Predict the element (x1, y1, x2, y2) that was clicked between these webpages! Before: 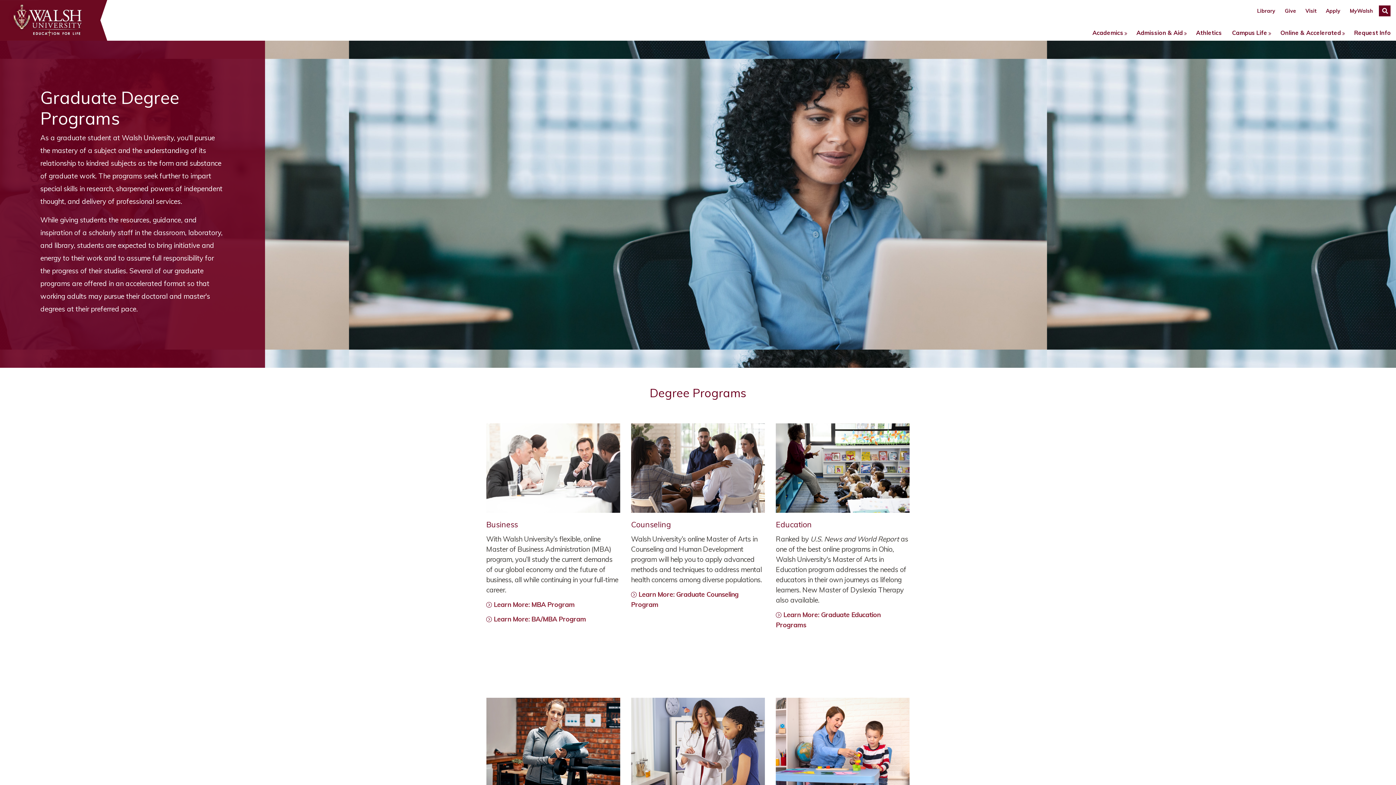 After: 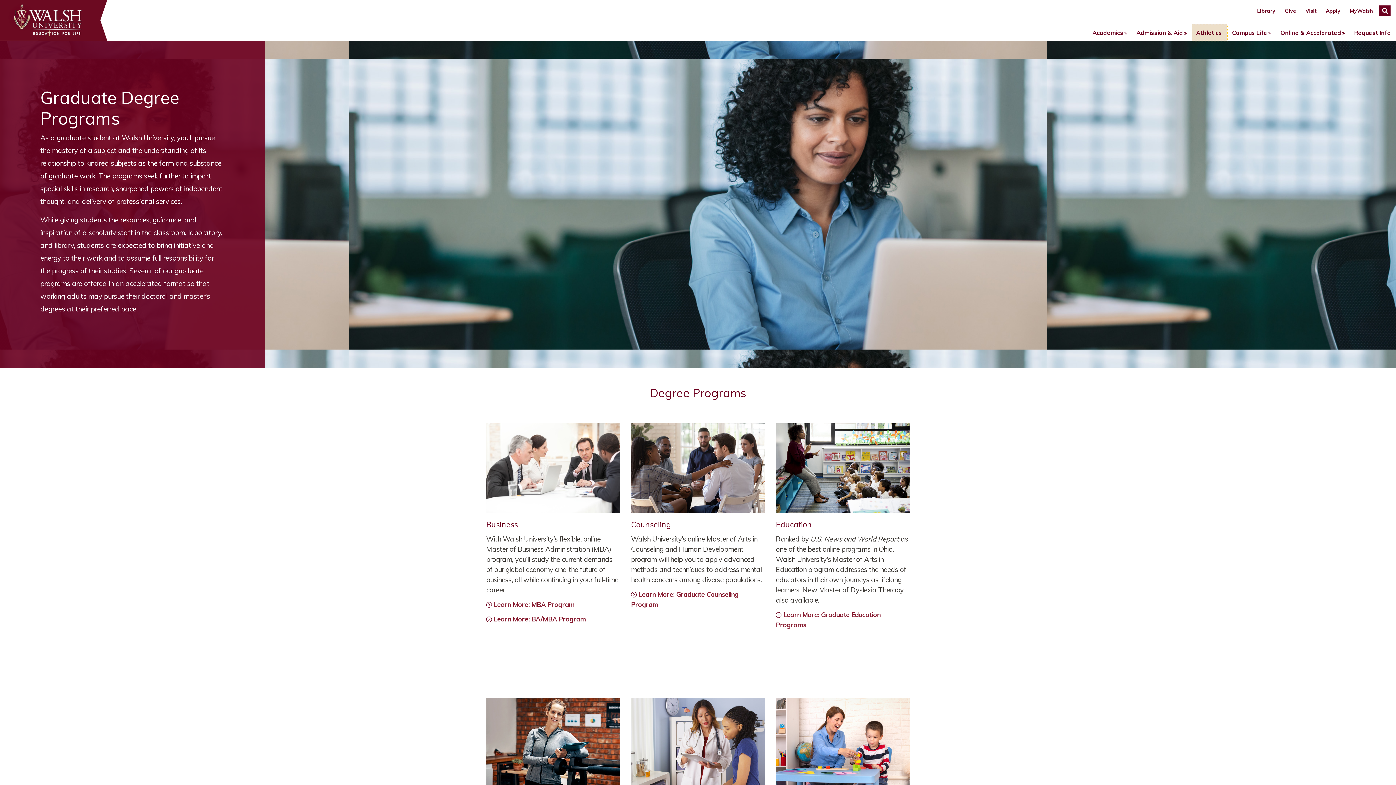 Action: bbox: (1192, 24, 1227, 40) label: Athletics